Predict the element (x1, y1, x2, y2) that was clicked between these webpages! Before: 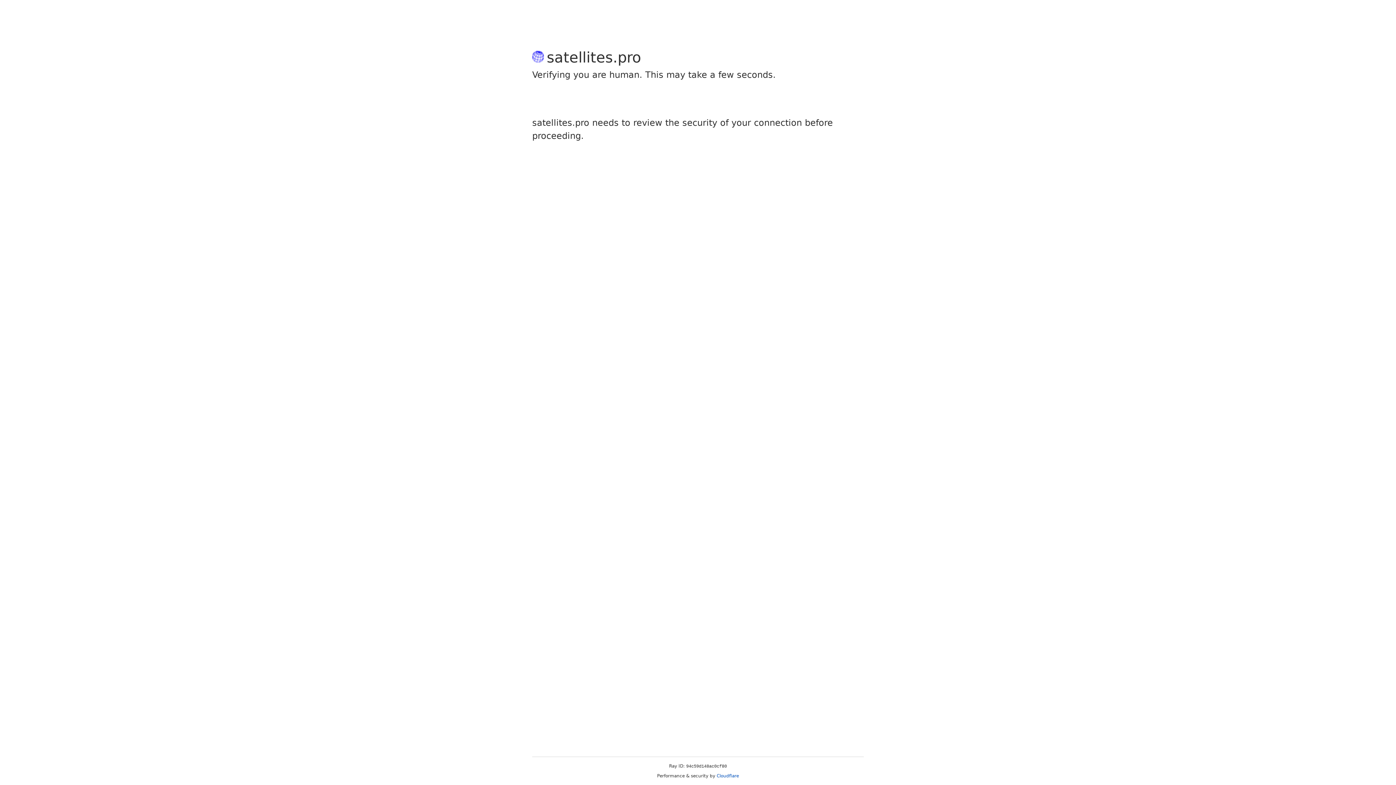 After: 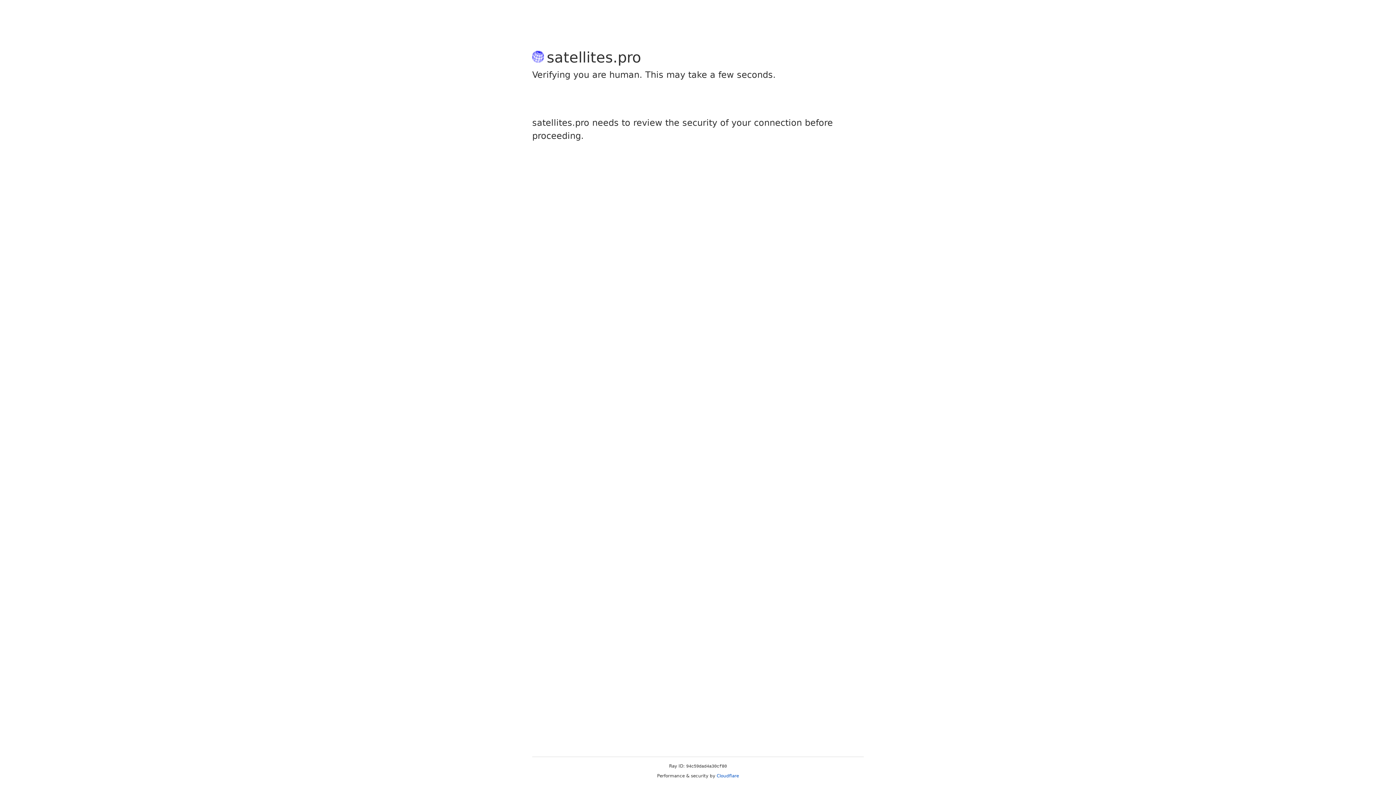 Action: label: Cloudflare bbox: (716, 773, 739, 778)